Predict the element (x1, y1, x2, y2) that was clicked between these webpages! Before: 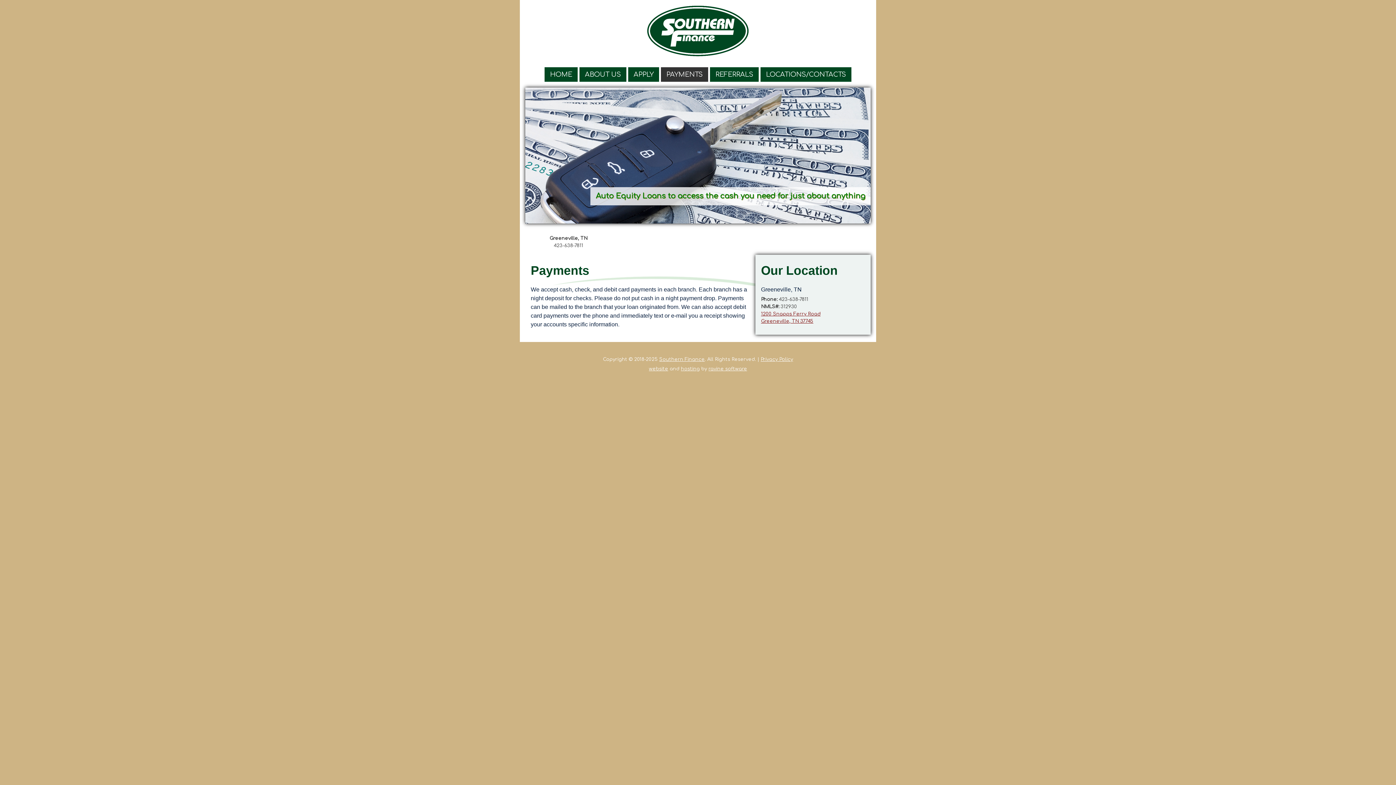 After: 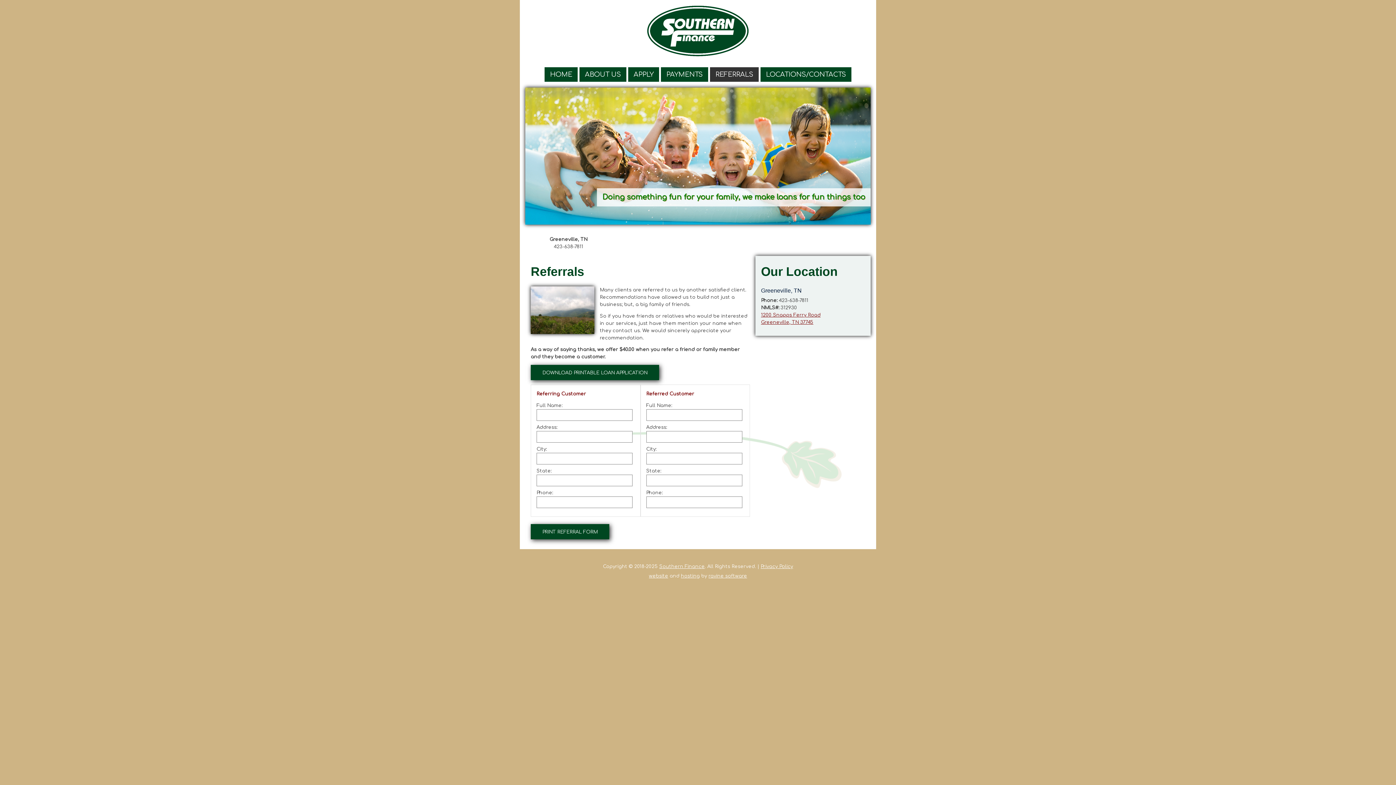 Action: label: REFERRALS bbox: (710, 67, 758, 81)